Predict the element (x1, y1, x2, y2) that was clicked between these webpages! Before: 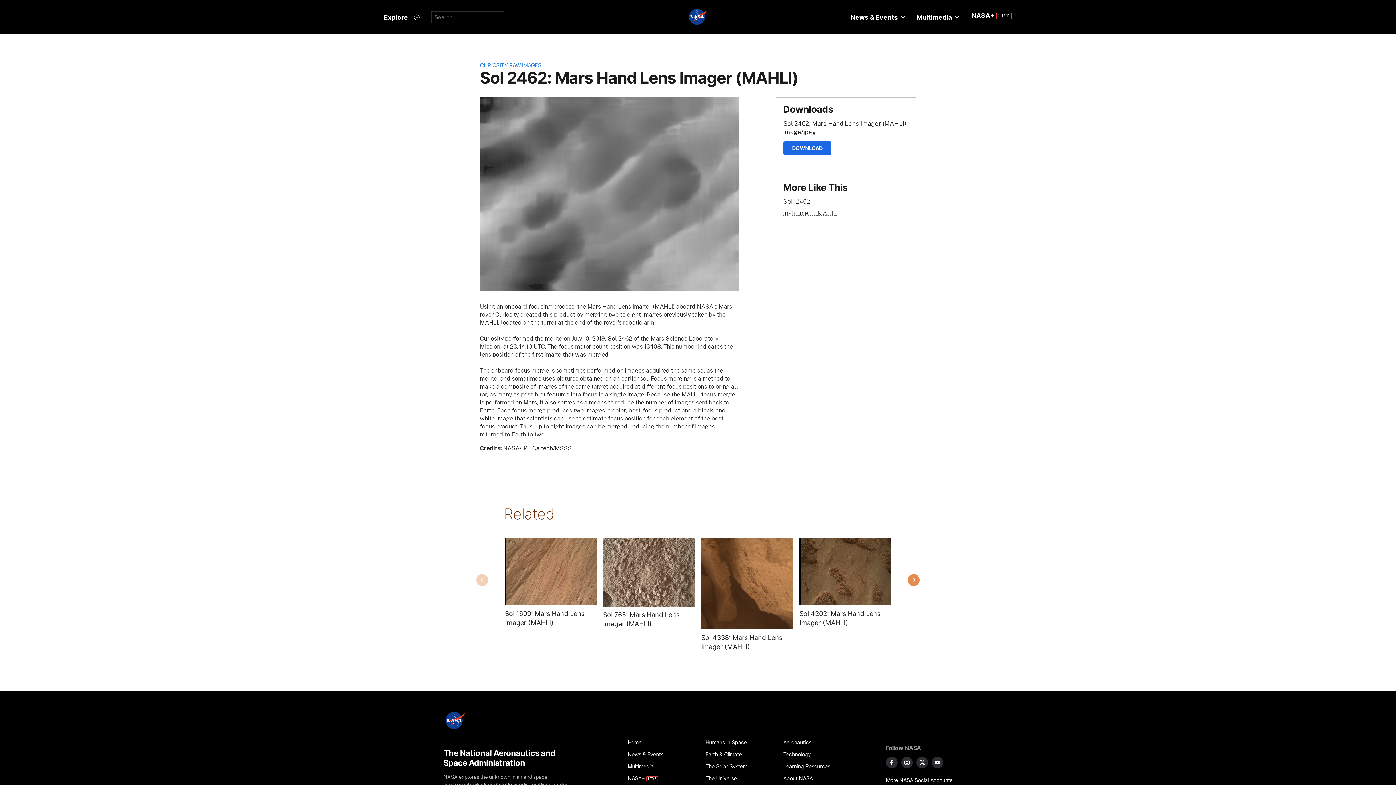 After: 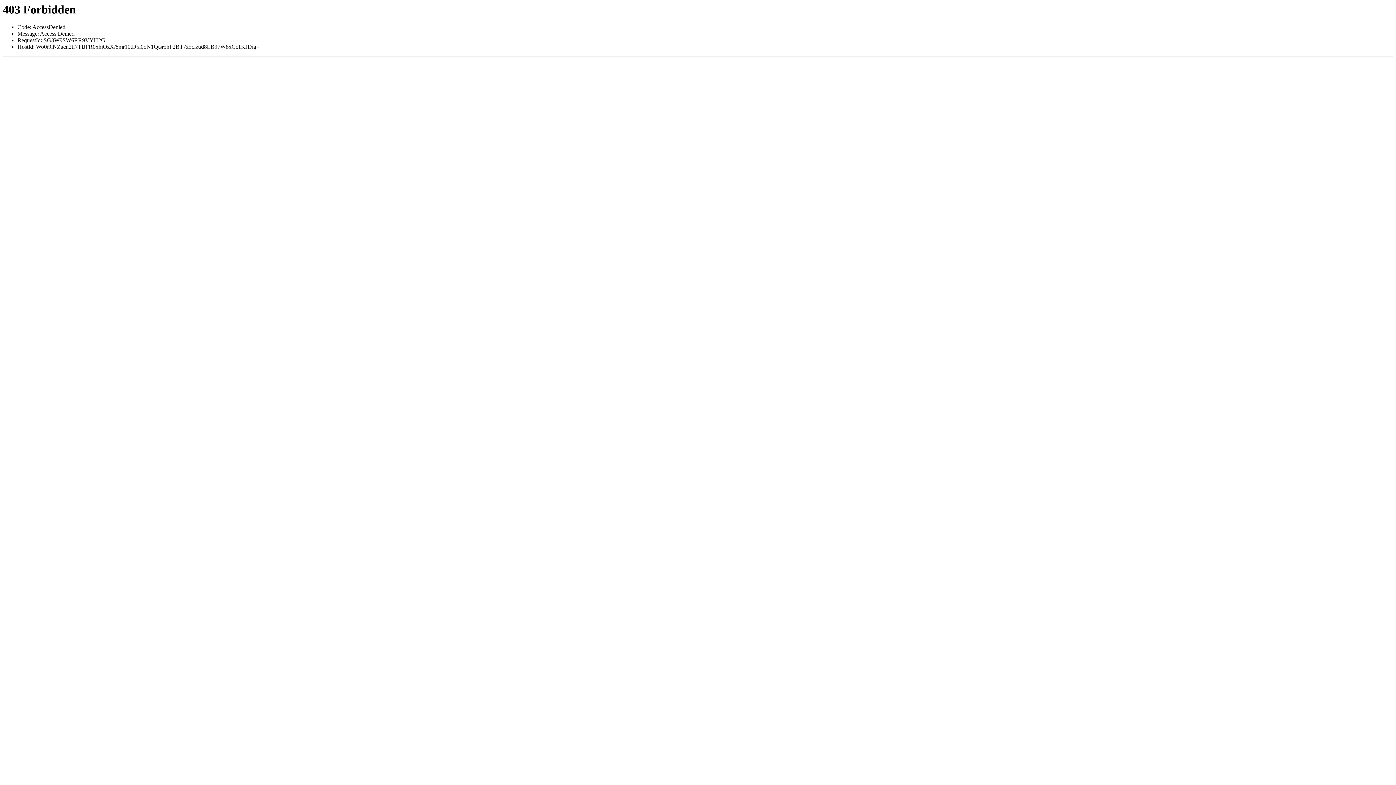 Action: bbox: (783, 209, 837, 216) label: Instrument: MAHLI